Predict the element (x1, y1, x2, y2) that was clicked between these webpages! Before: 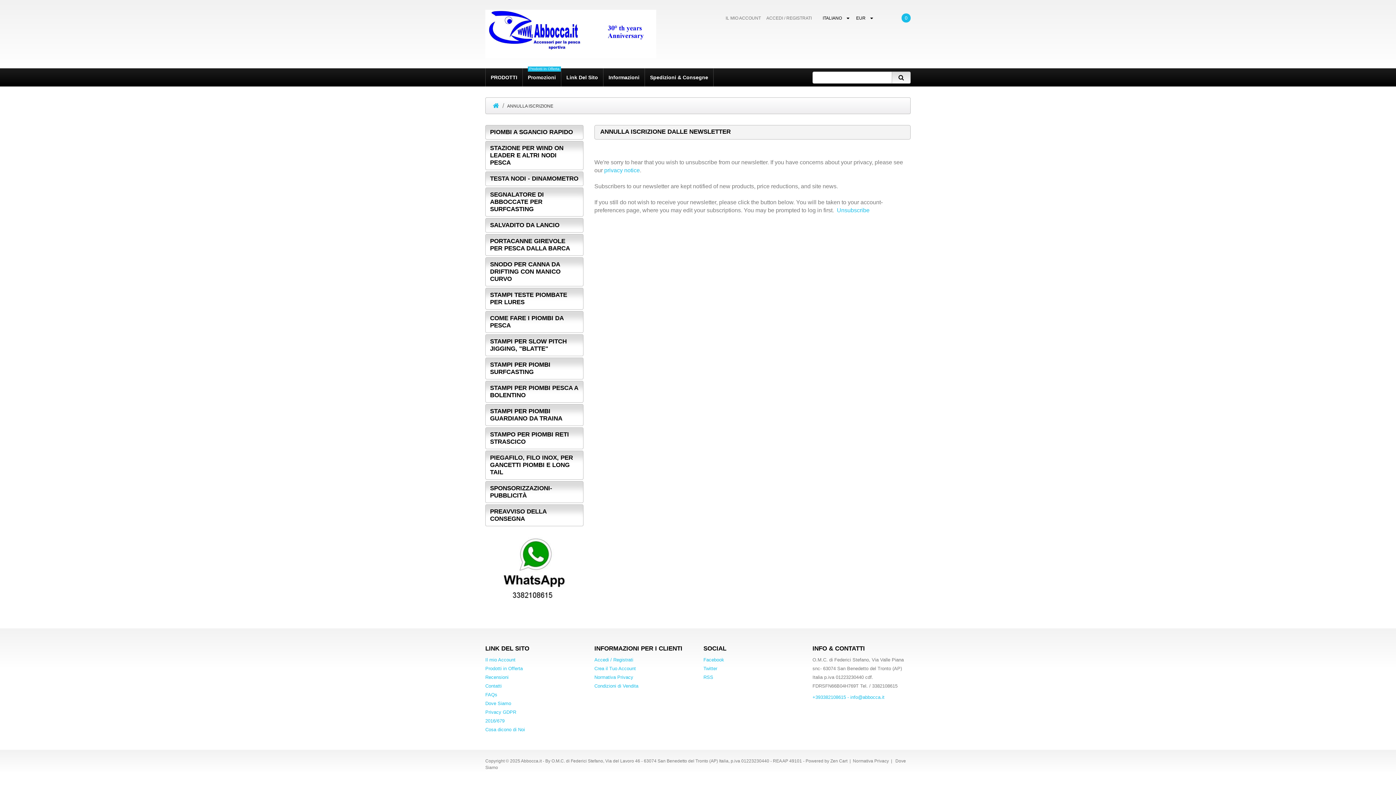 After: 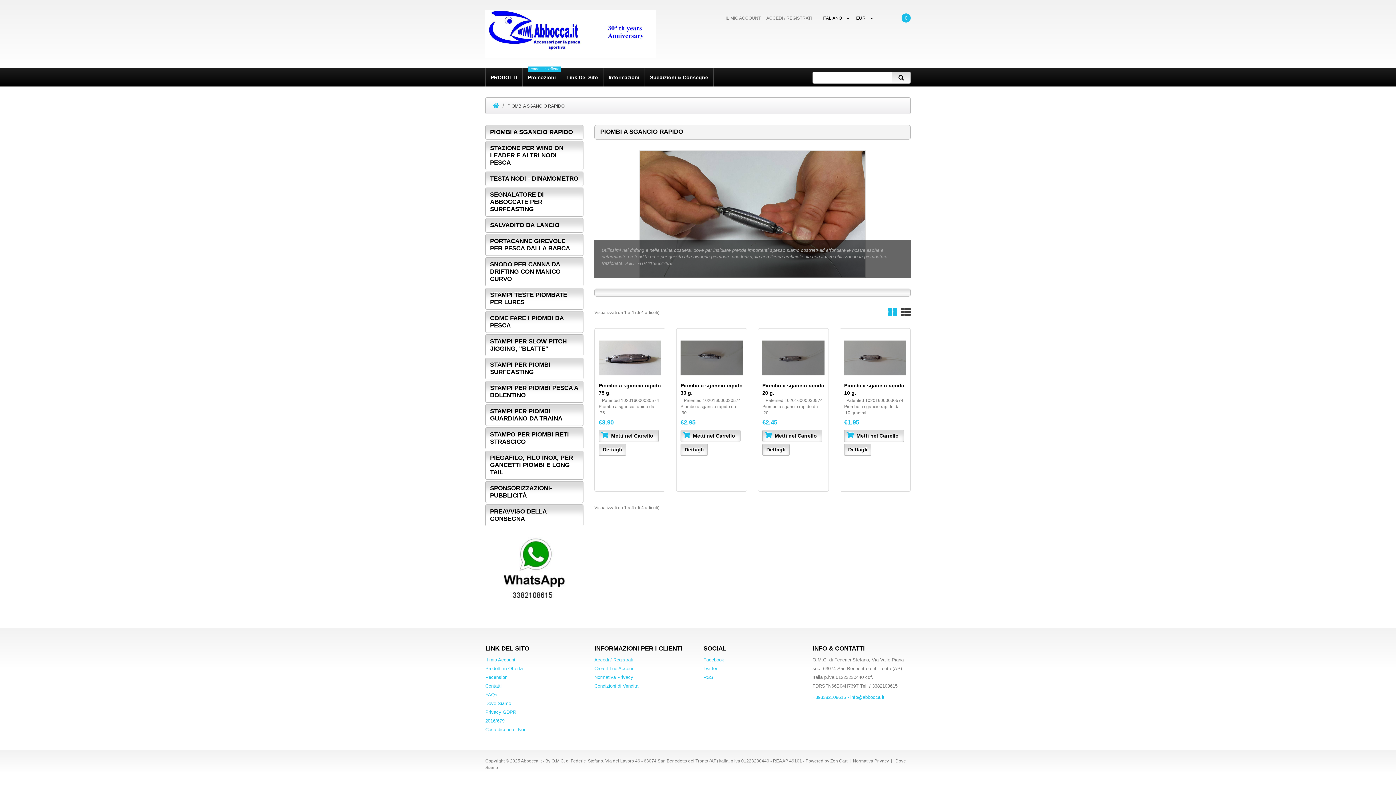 Action: bbox: (485, 124, 583, 139) label: PIOMBI A SGANCIO RAPIDO